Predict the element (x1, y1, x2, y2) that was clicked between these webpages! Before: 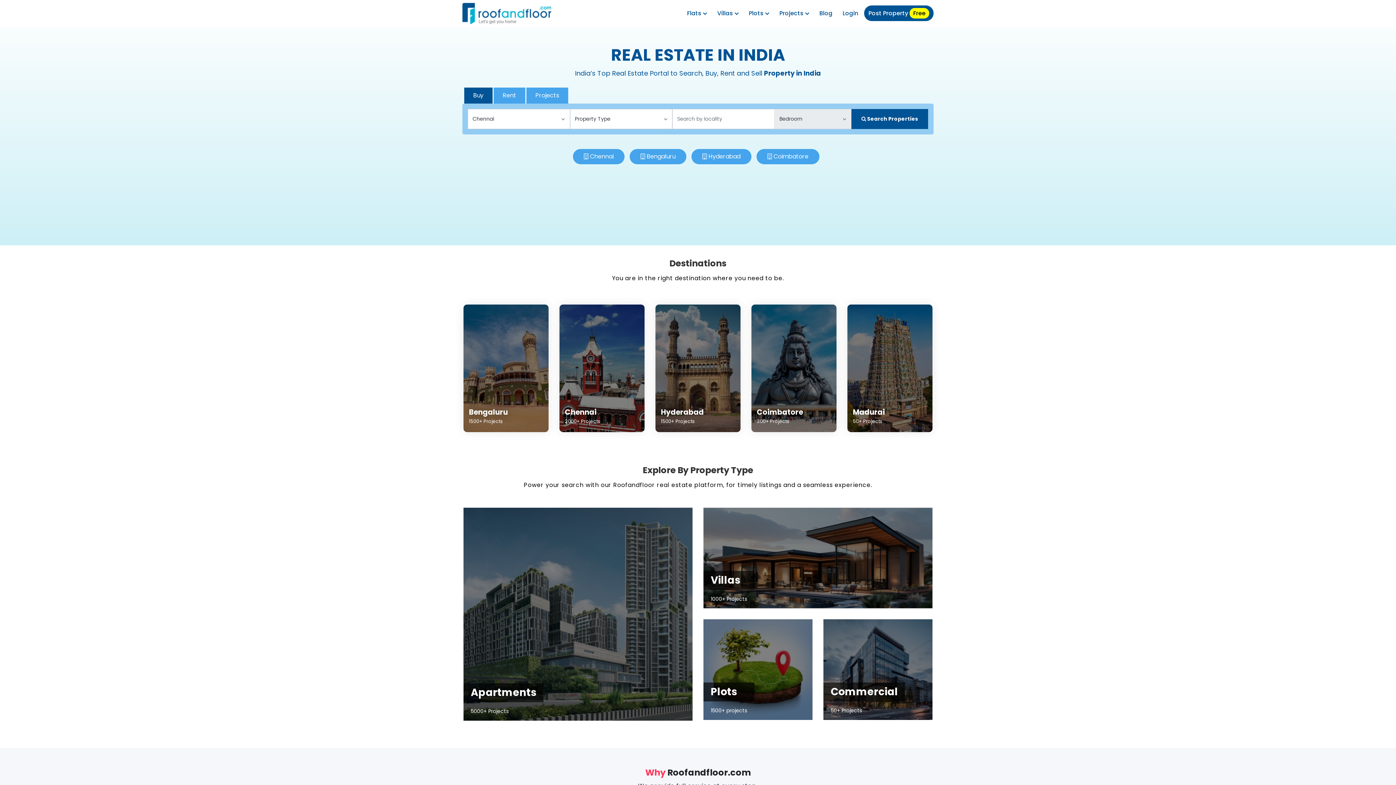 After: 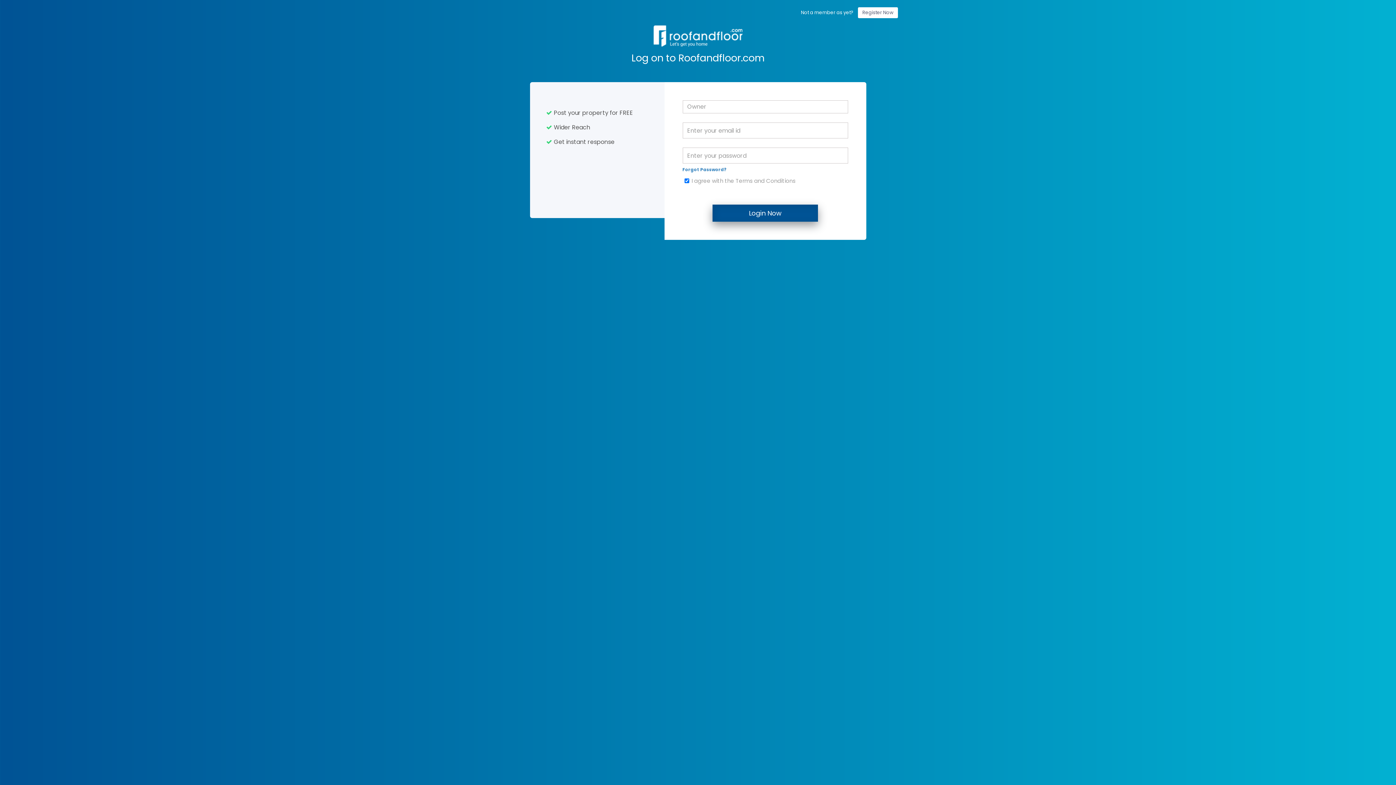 Action: bbox: (838, 5, 862, 21) label: Login